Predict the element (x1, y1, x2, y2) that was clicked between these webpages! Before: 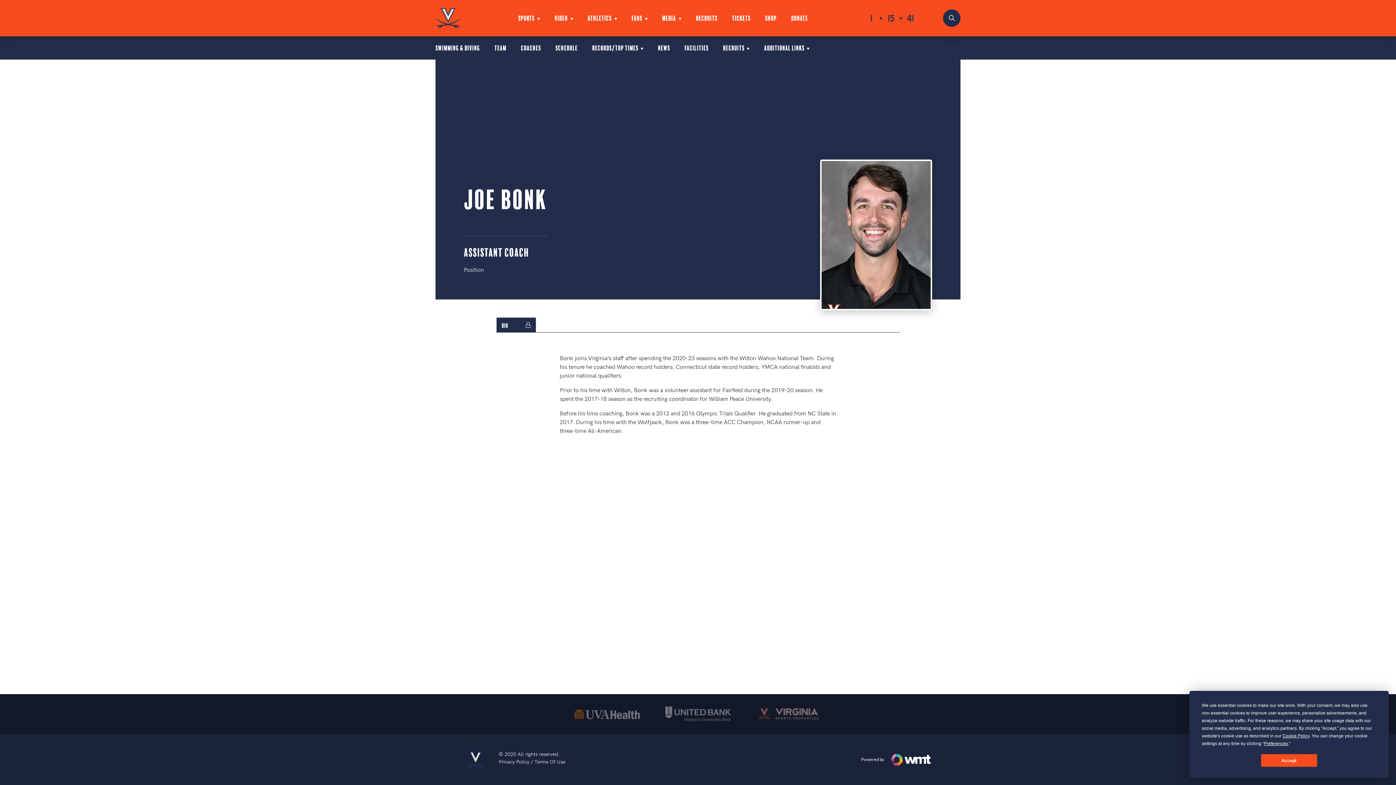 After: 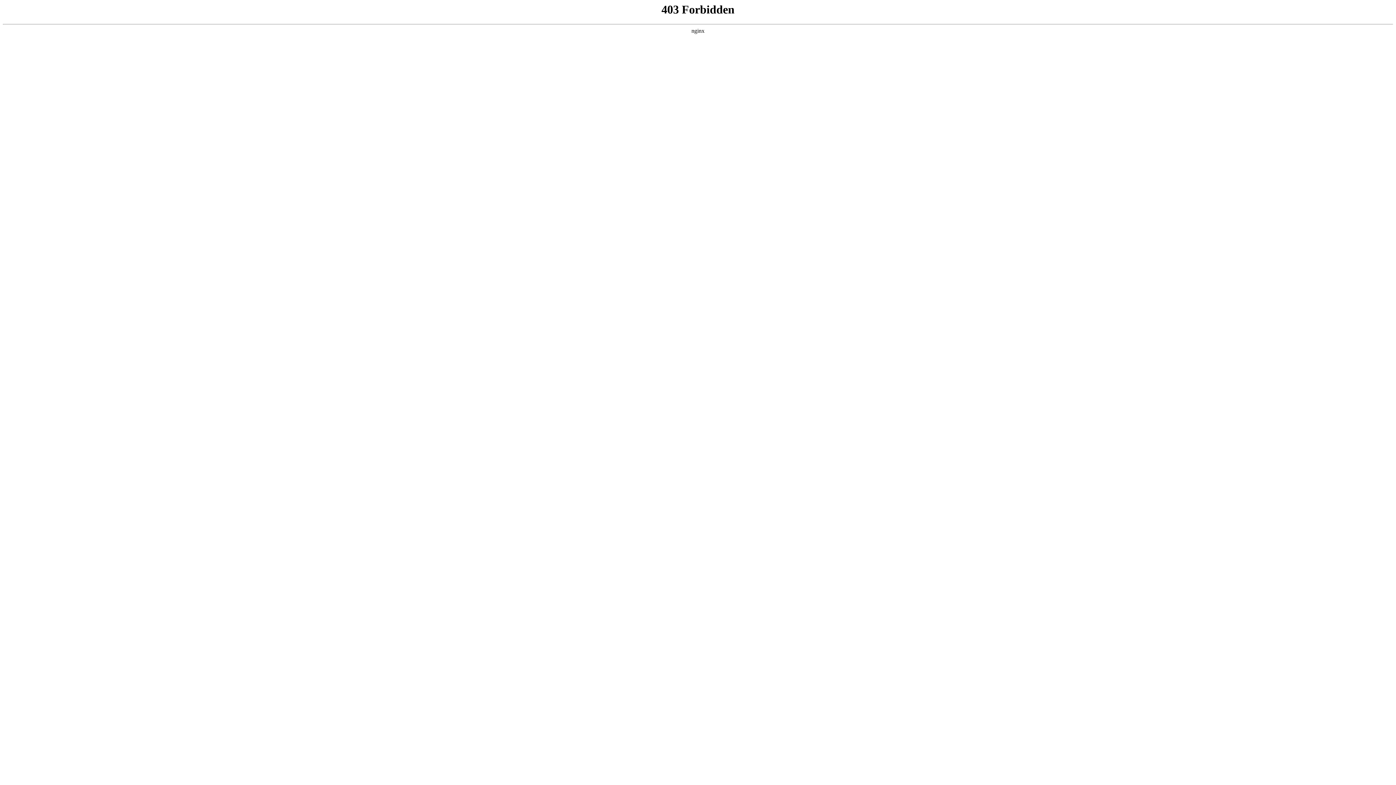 Action: bbox: (791, 14, 808, 20) label: DONATE